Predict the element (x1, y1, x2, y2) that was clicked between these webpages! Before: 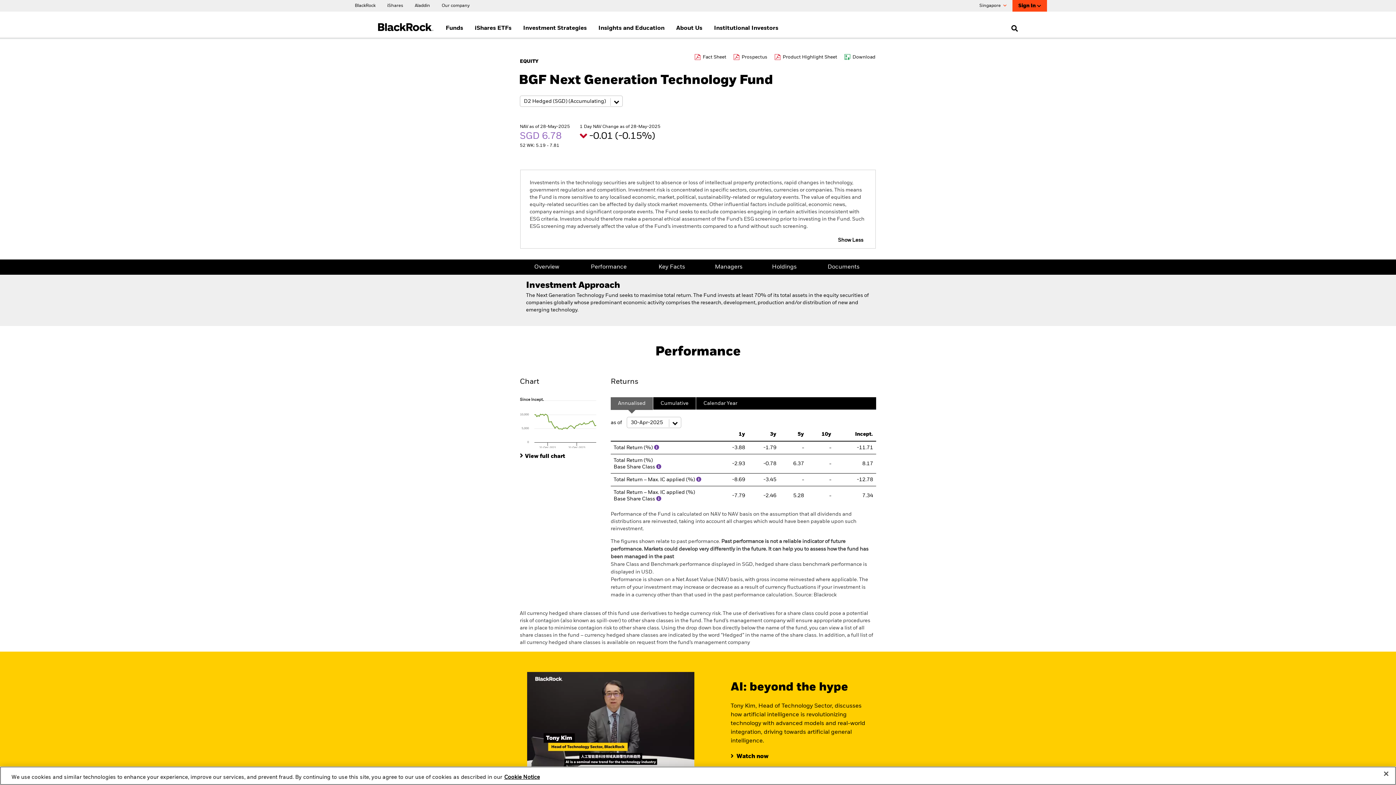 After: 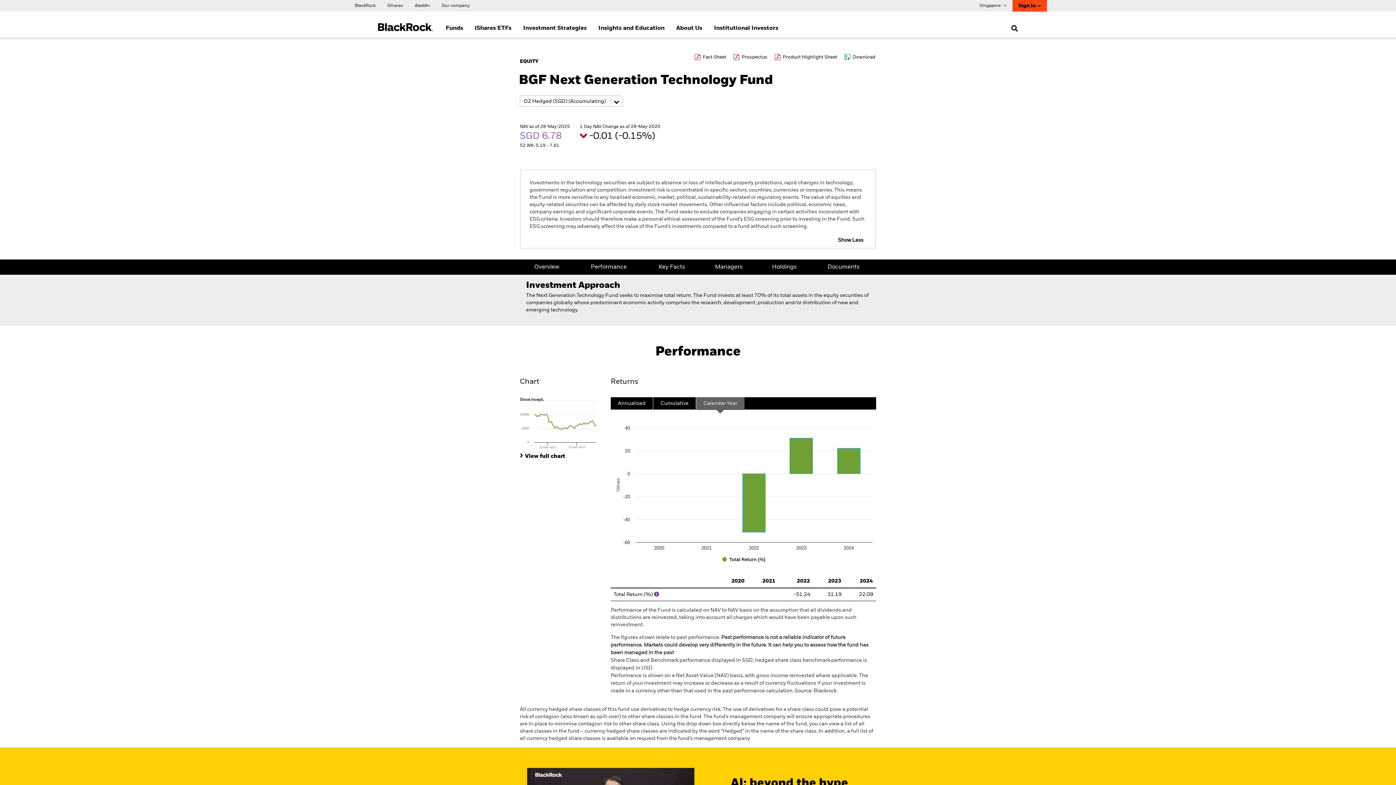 Action: label: Calendar Year bbox: (696, 397, 744, 410)